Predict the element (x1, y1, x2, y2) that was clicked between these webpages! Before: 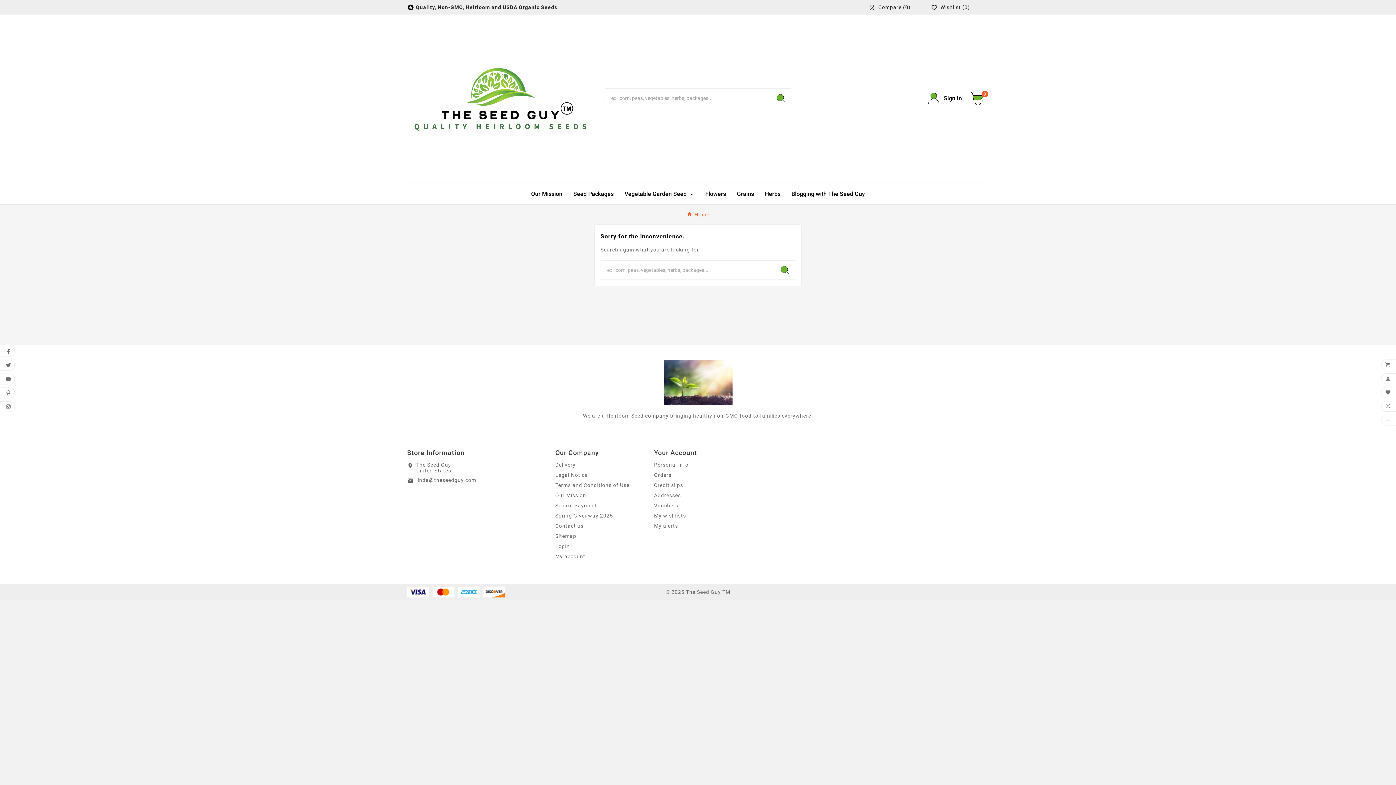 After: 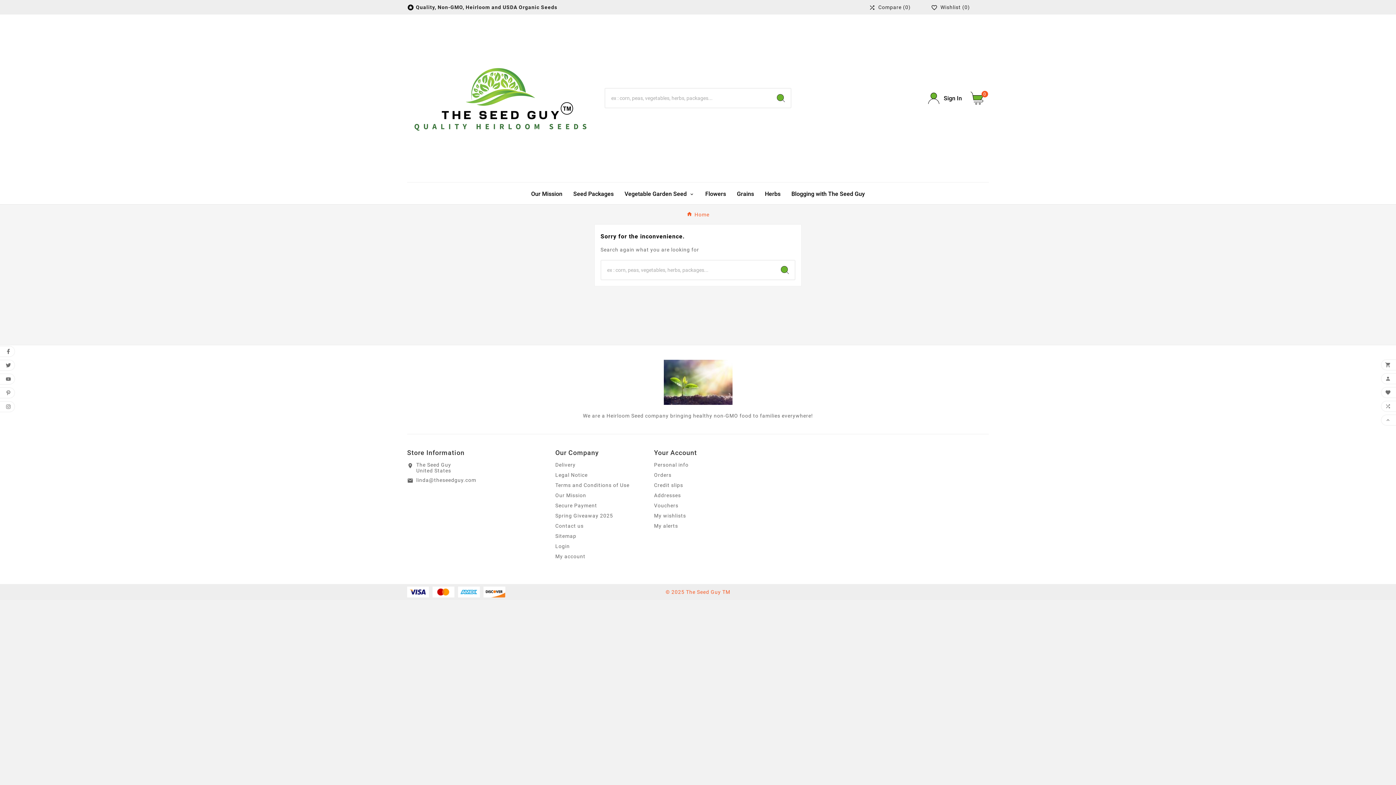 Action: label: © 2025 The Seed Guy TM bbox: (665, 589, 730, 595)